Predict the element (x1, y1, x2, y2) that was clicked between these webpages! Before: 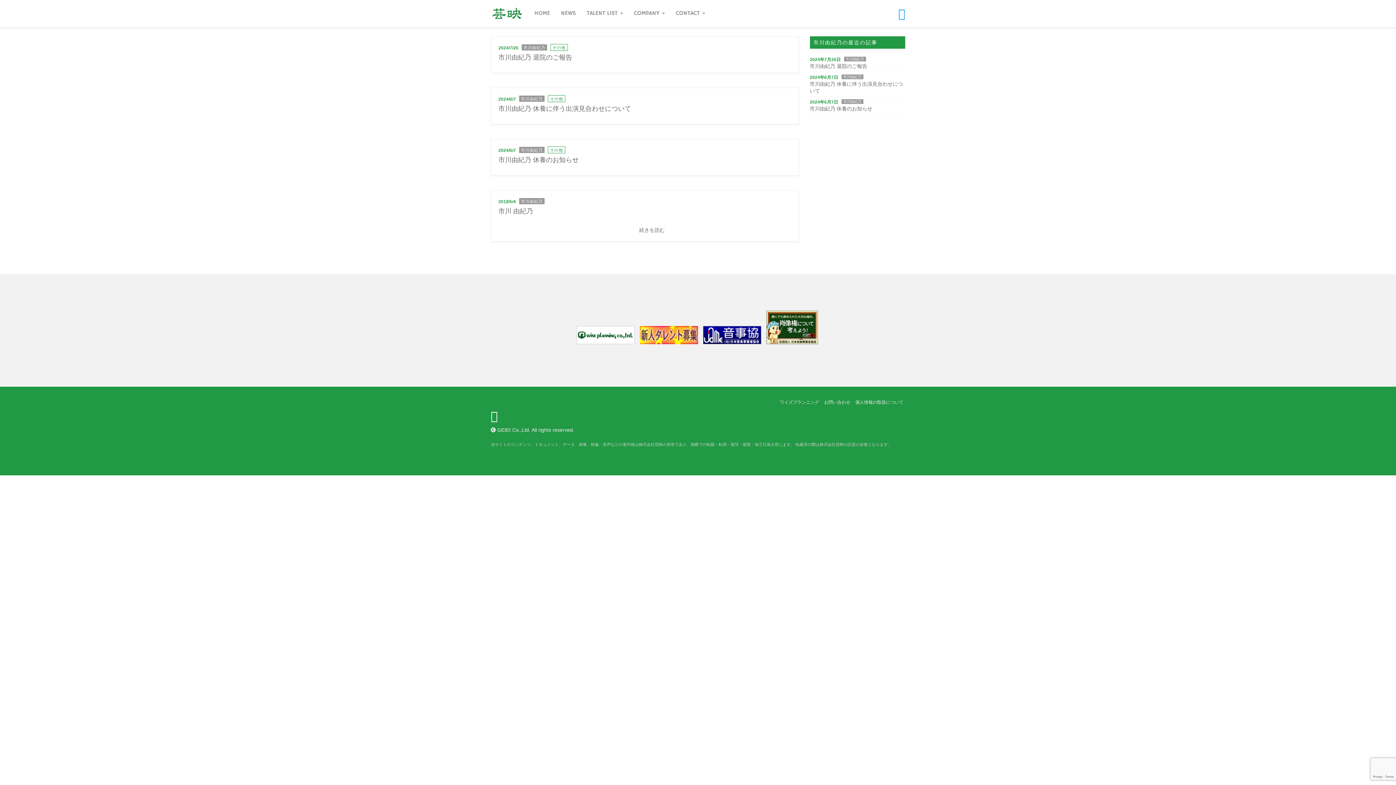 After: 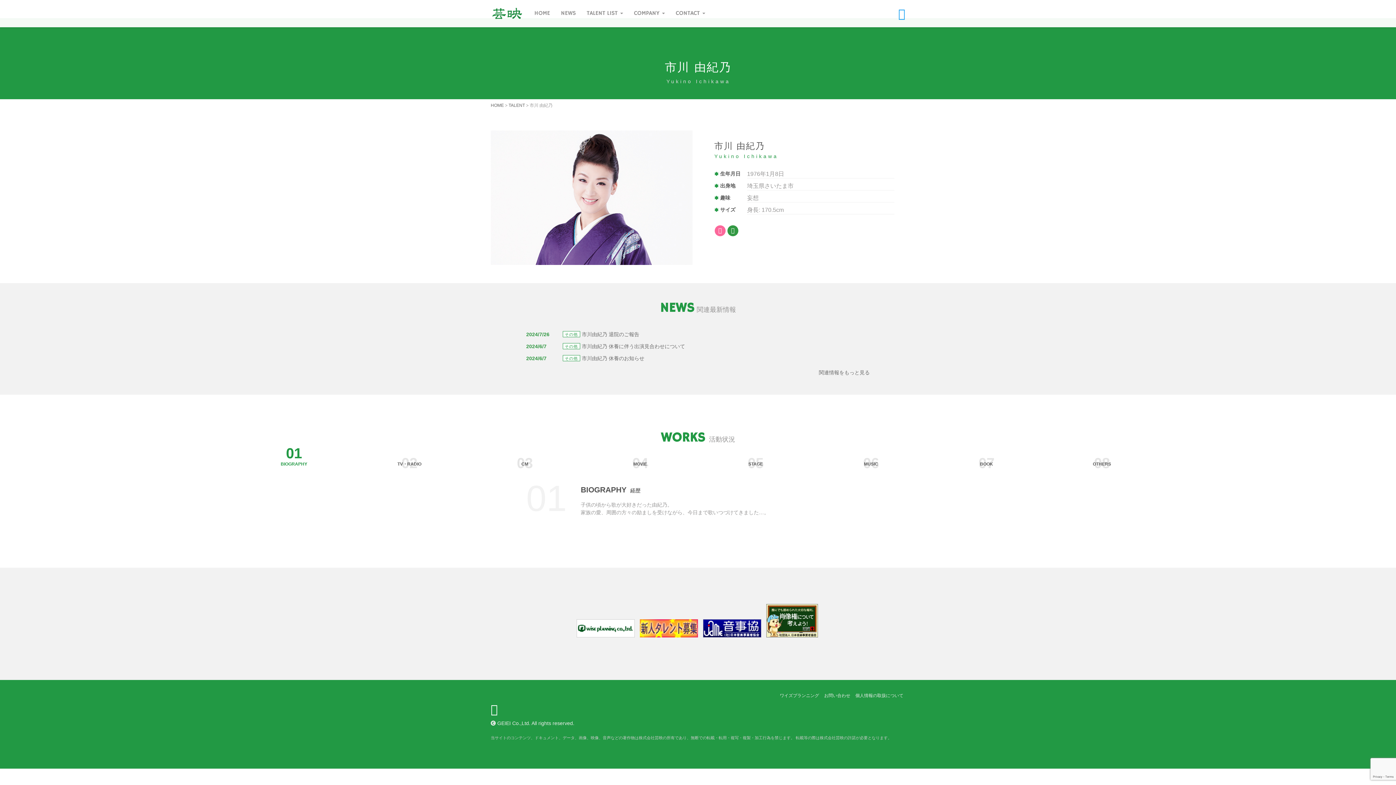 Action: bbox: (498, 207, 533, 214) label: 市川 由紀乃